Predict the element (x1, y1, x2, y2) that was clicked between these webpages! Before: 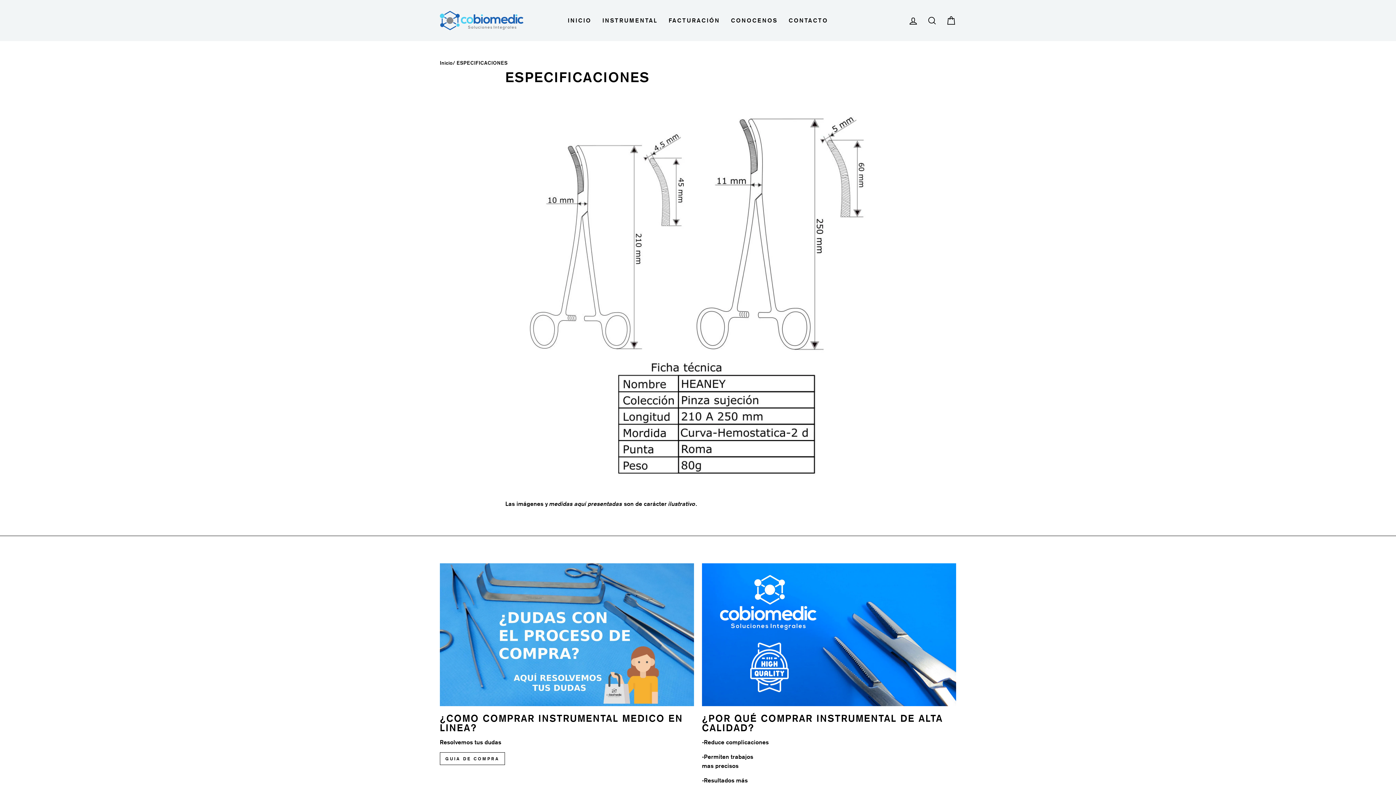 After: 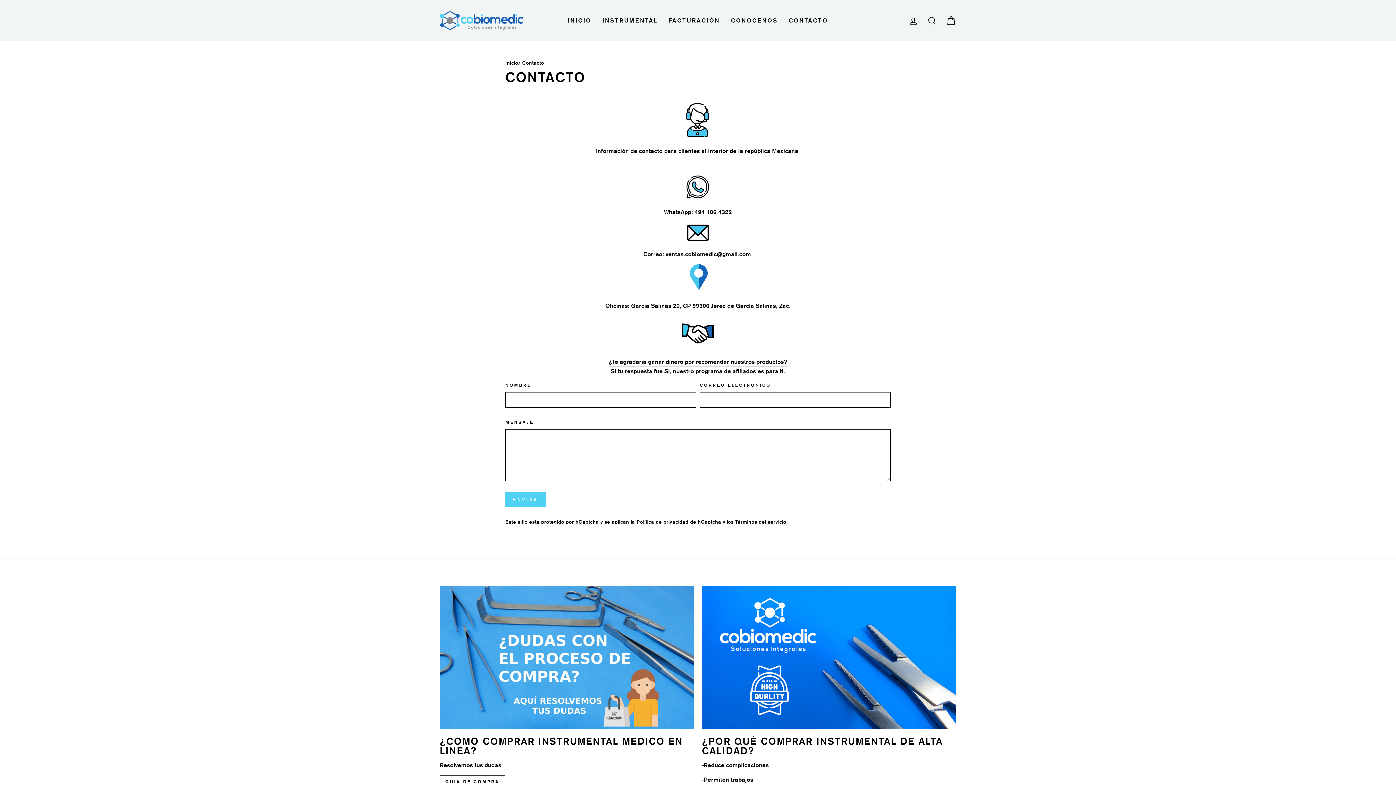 Action: label: CONTACTO bbox: (783, 13, 833, 27)